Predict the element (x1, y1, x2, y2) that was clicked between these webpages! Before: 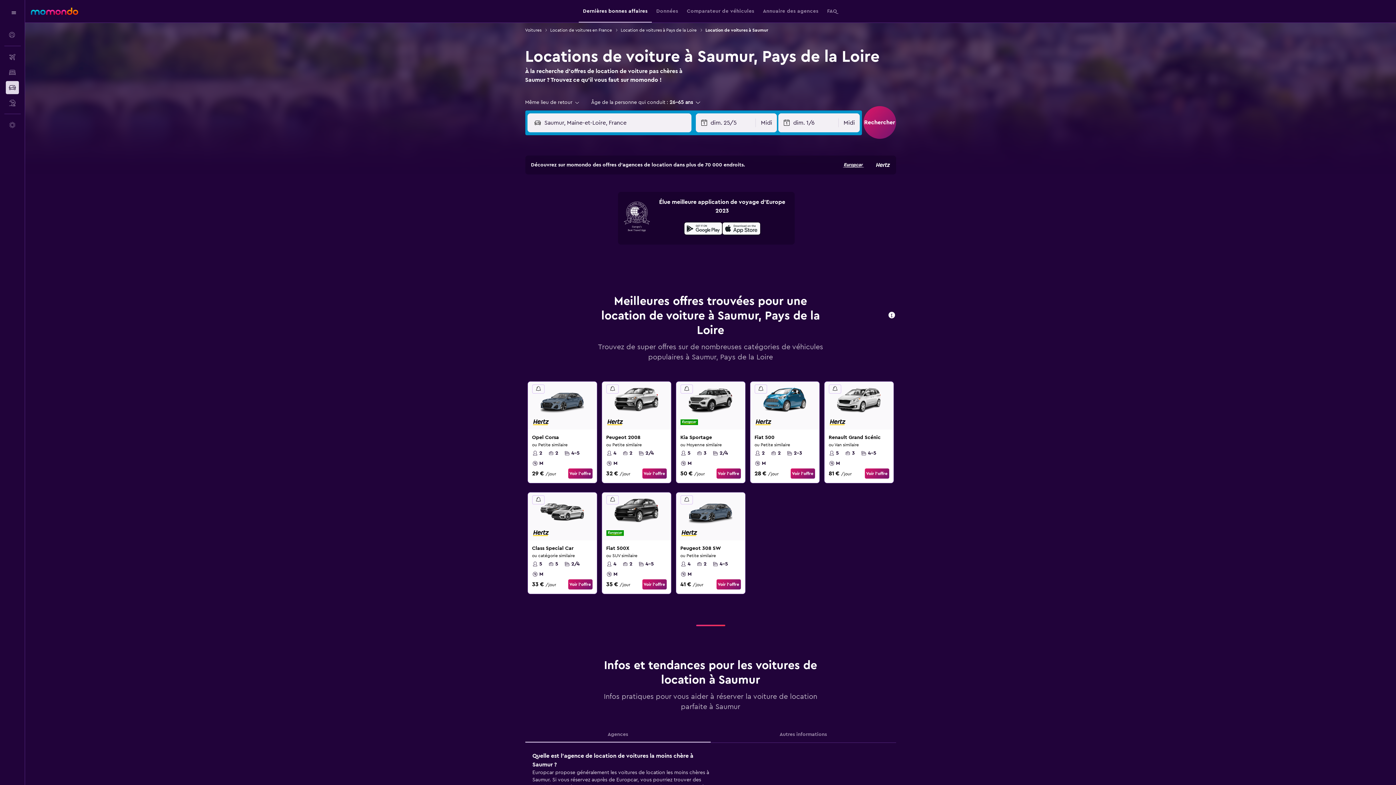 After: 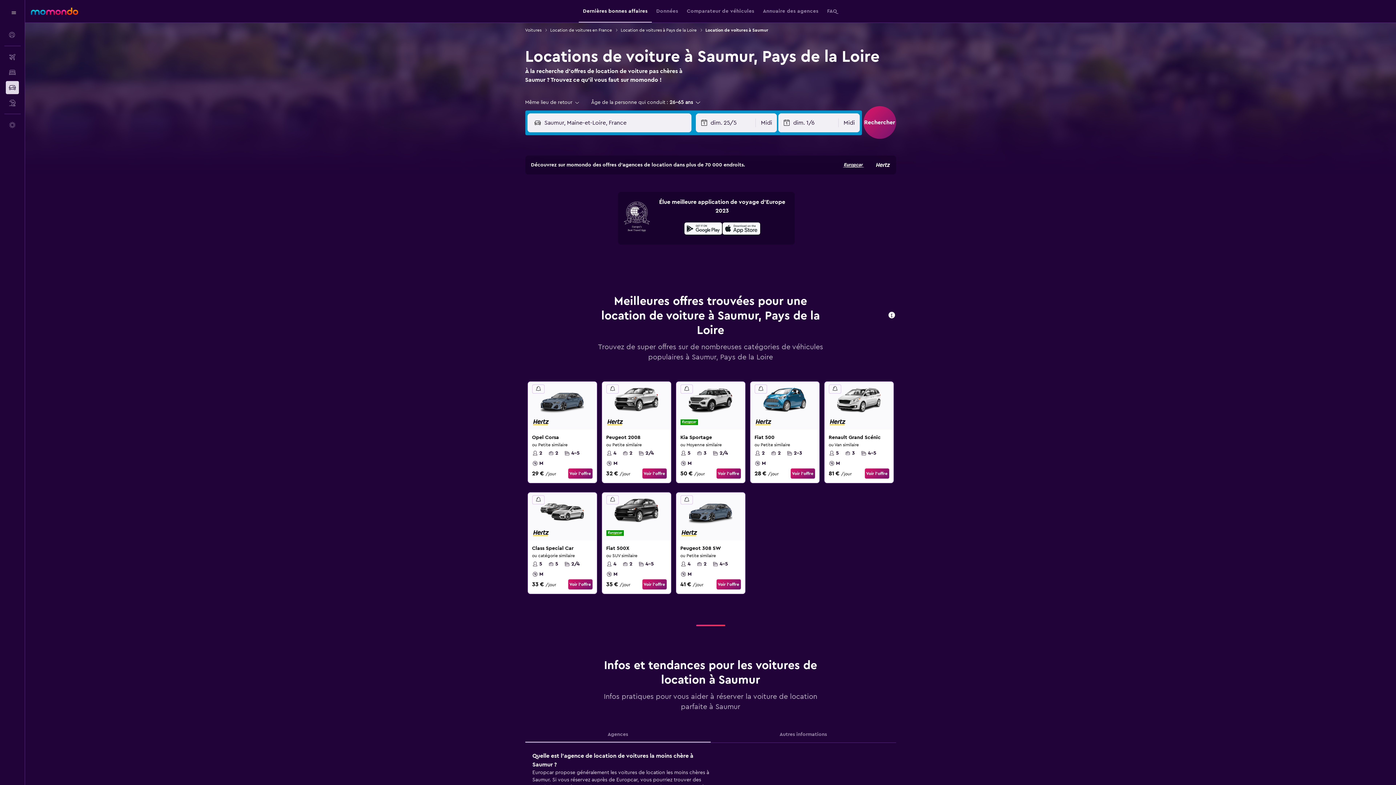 Action: bbox: (722, 220, 760, 238) label: Télécharger dans l’App Store